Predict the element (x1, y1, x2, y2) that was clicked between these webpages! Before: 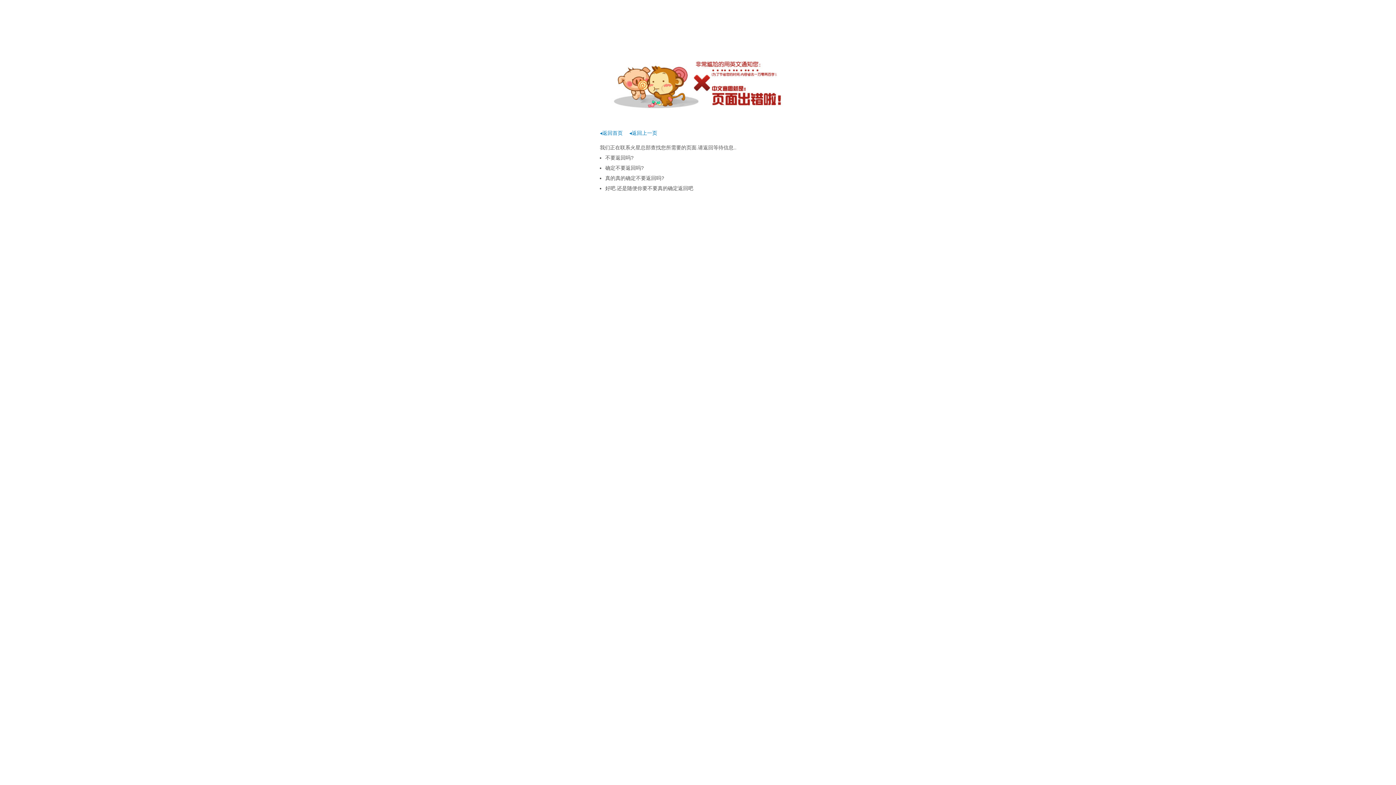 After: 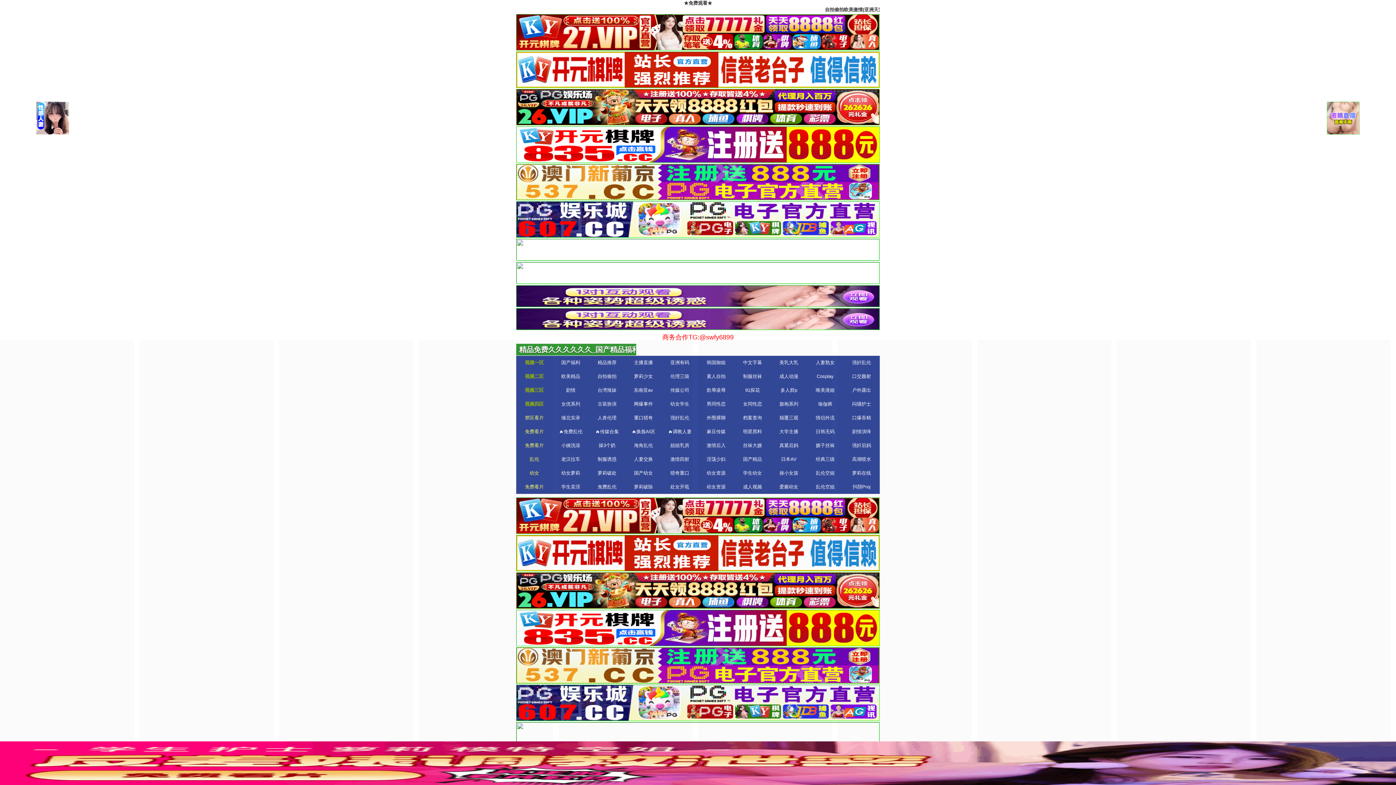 Action: bbox: (600, 130, 622, 136) label: ◂返回首页